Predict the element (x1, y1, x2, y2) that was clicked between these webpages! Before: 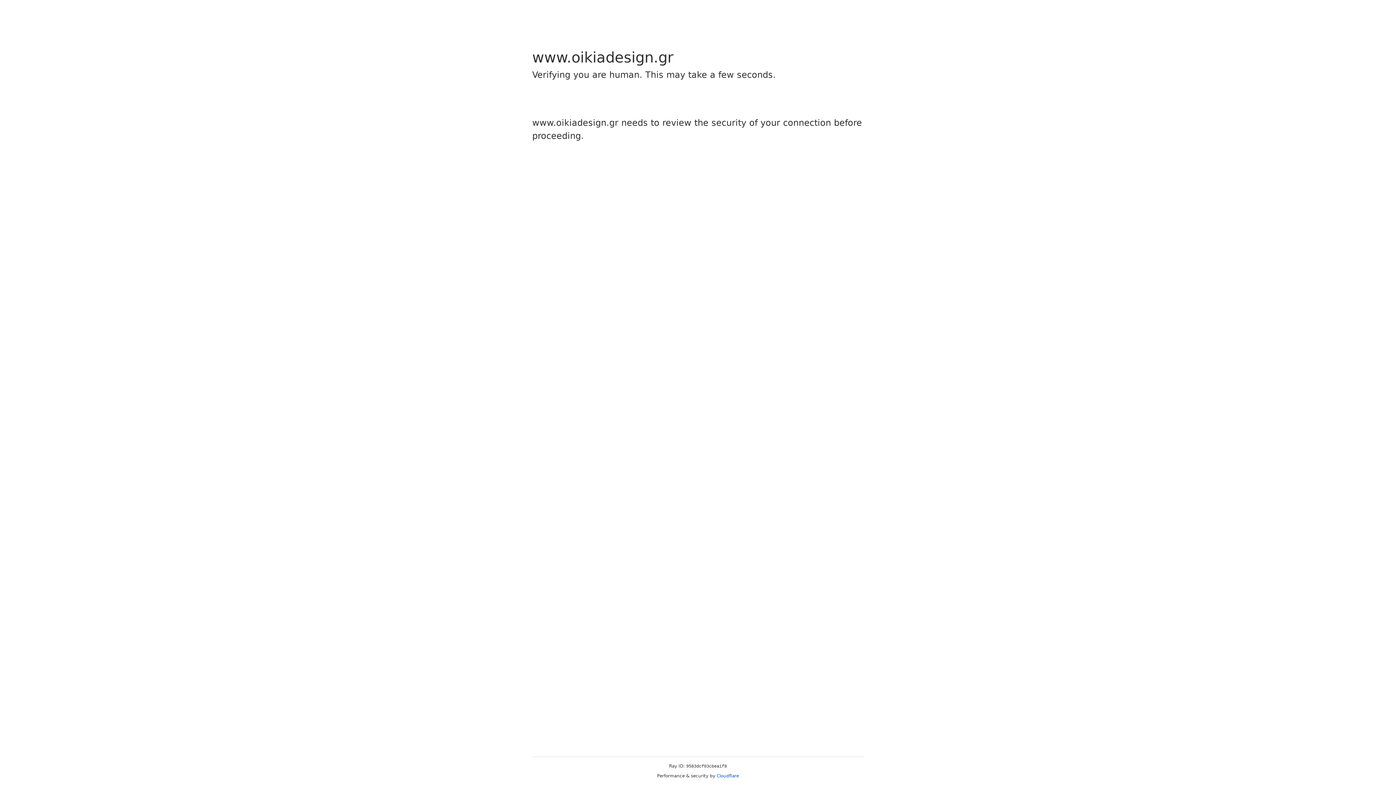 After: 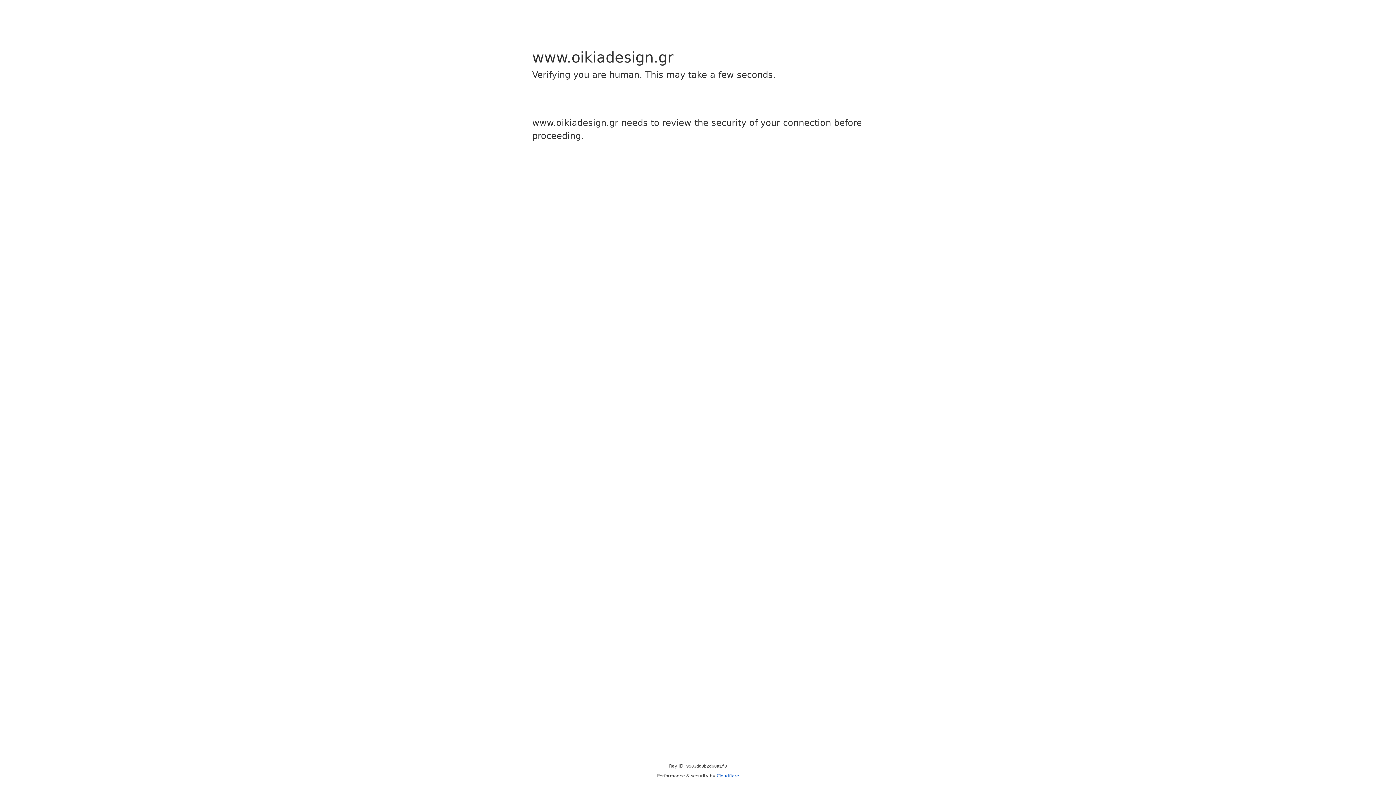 Action: bbox: (716, 773, 739, 778) label: Cloudflare